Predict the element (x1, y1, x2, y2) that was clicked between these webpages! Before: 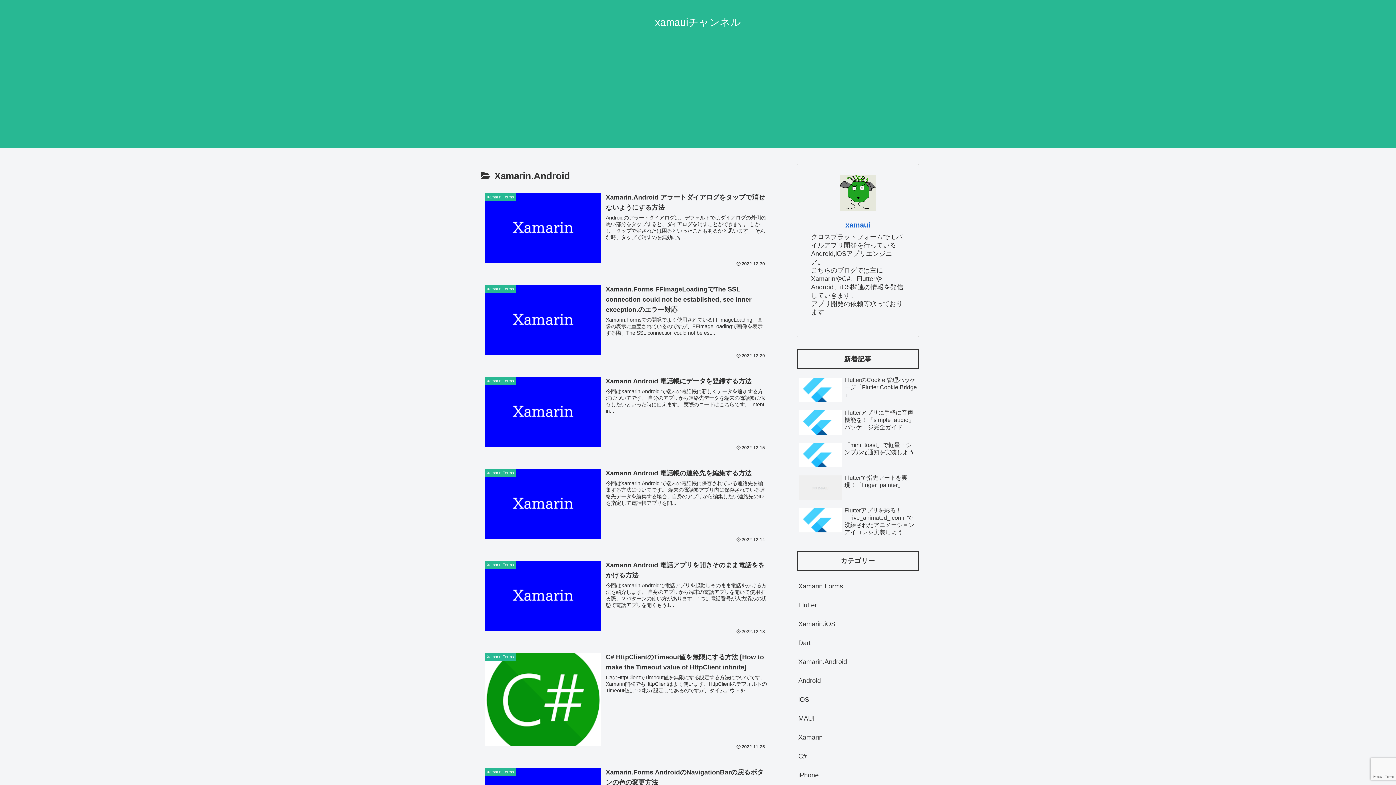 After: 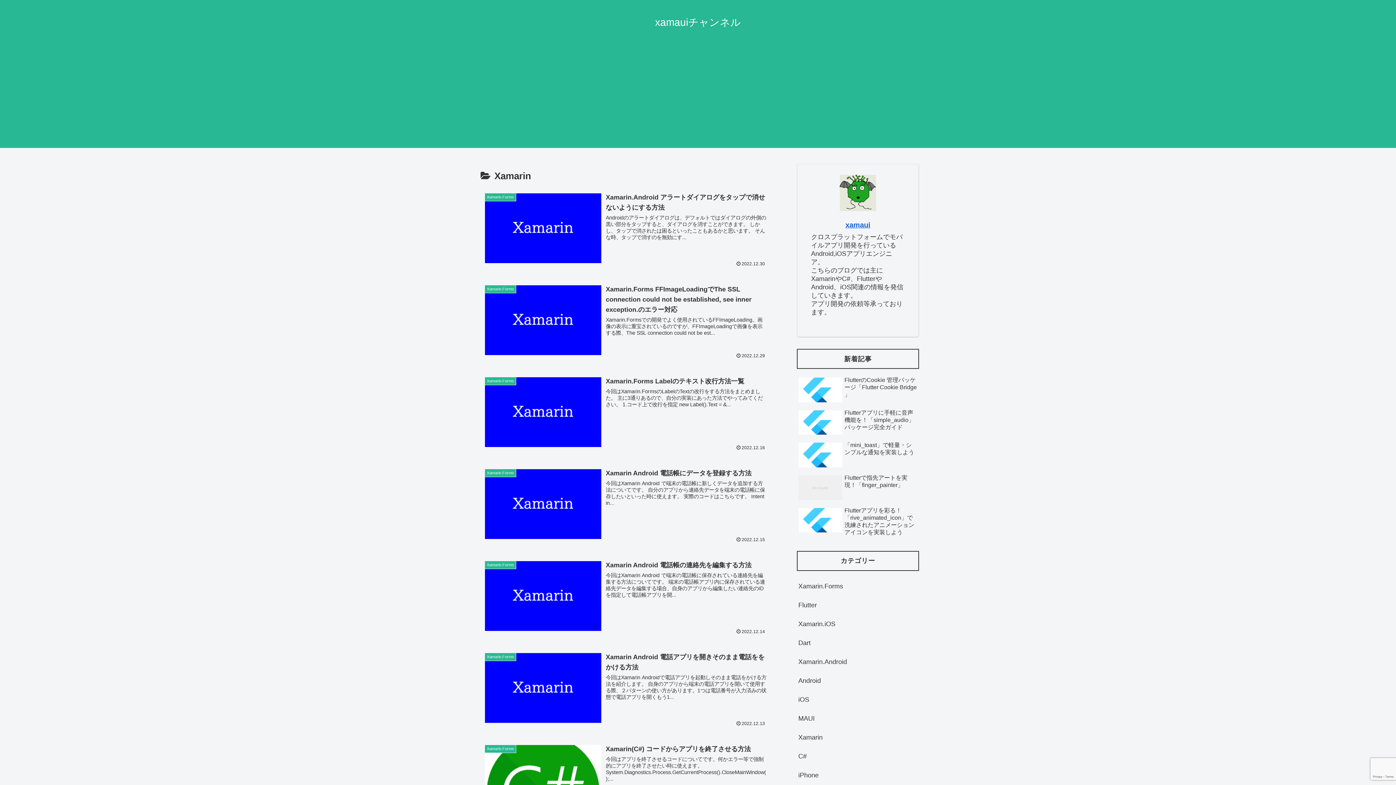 Action: label: Xamarin bbox: (797, 728, 919, 747)